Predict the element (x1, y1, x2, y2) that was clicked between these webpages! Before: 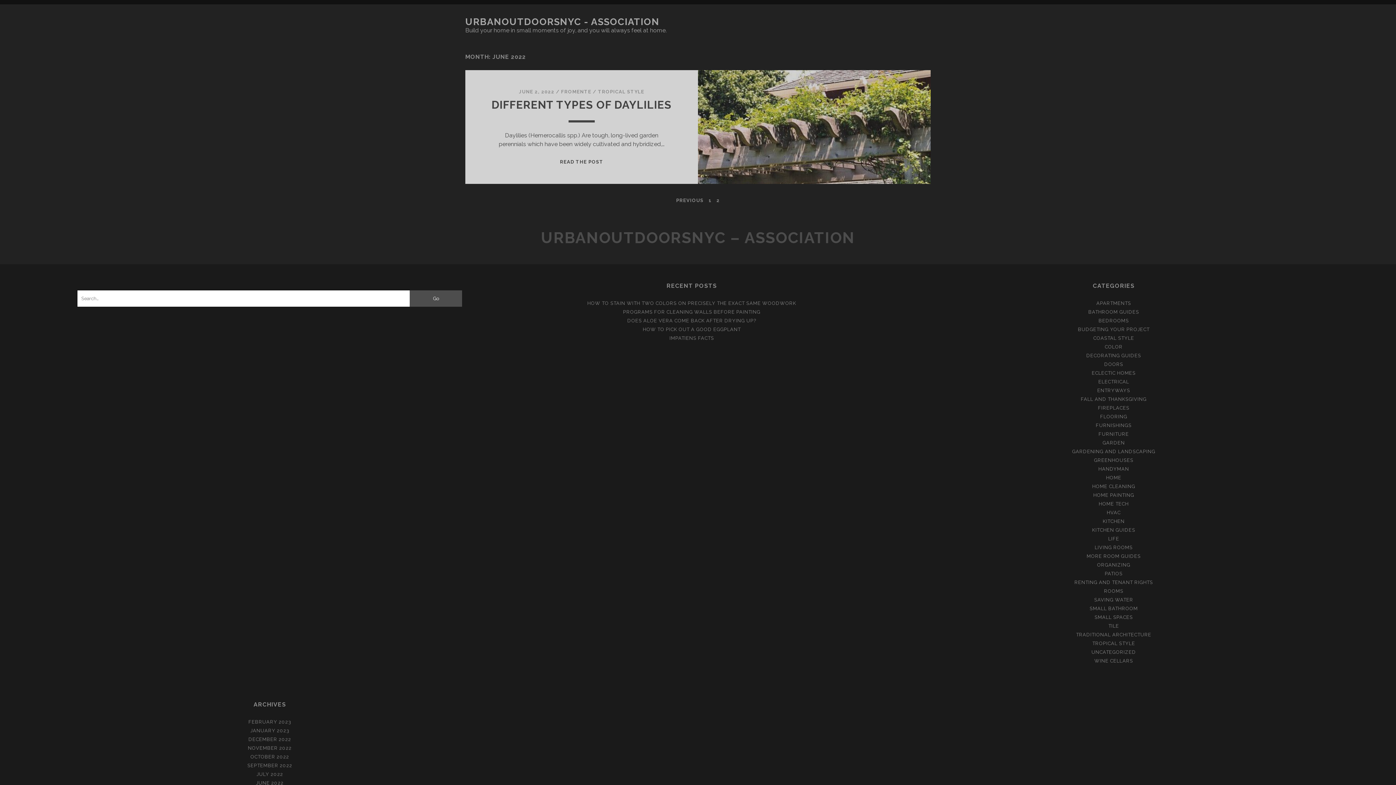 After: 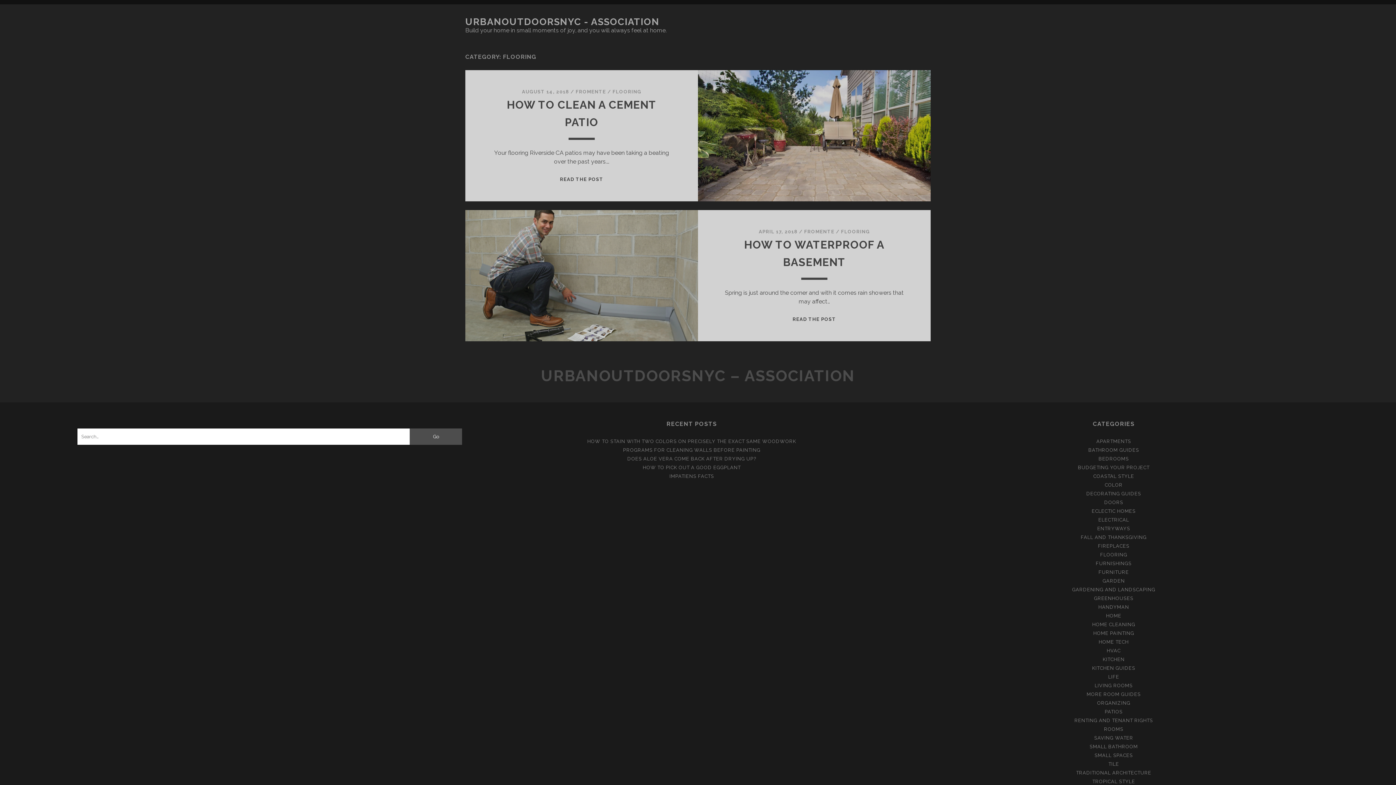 Action: label: FLOORING bbox: (1100, 414, 1127, 419)